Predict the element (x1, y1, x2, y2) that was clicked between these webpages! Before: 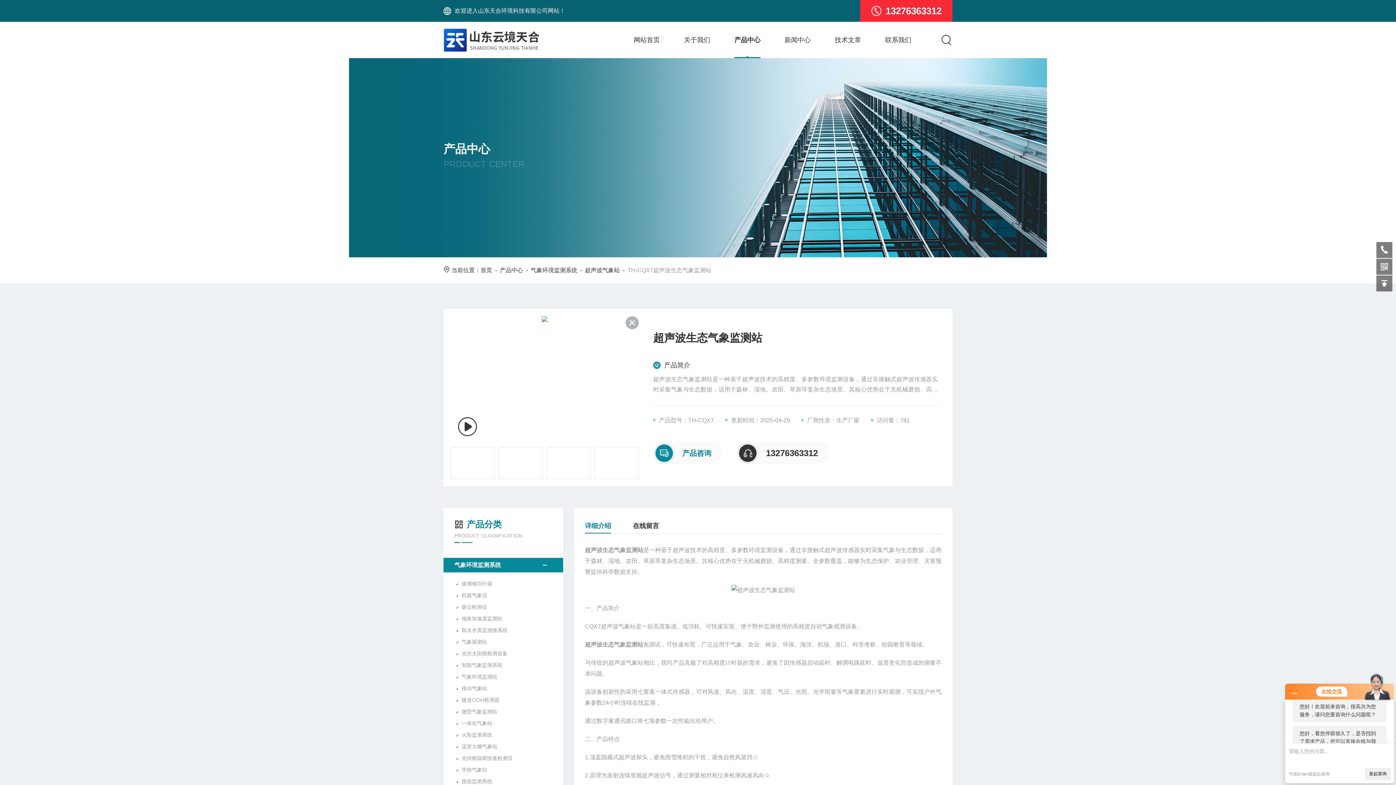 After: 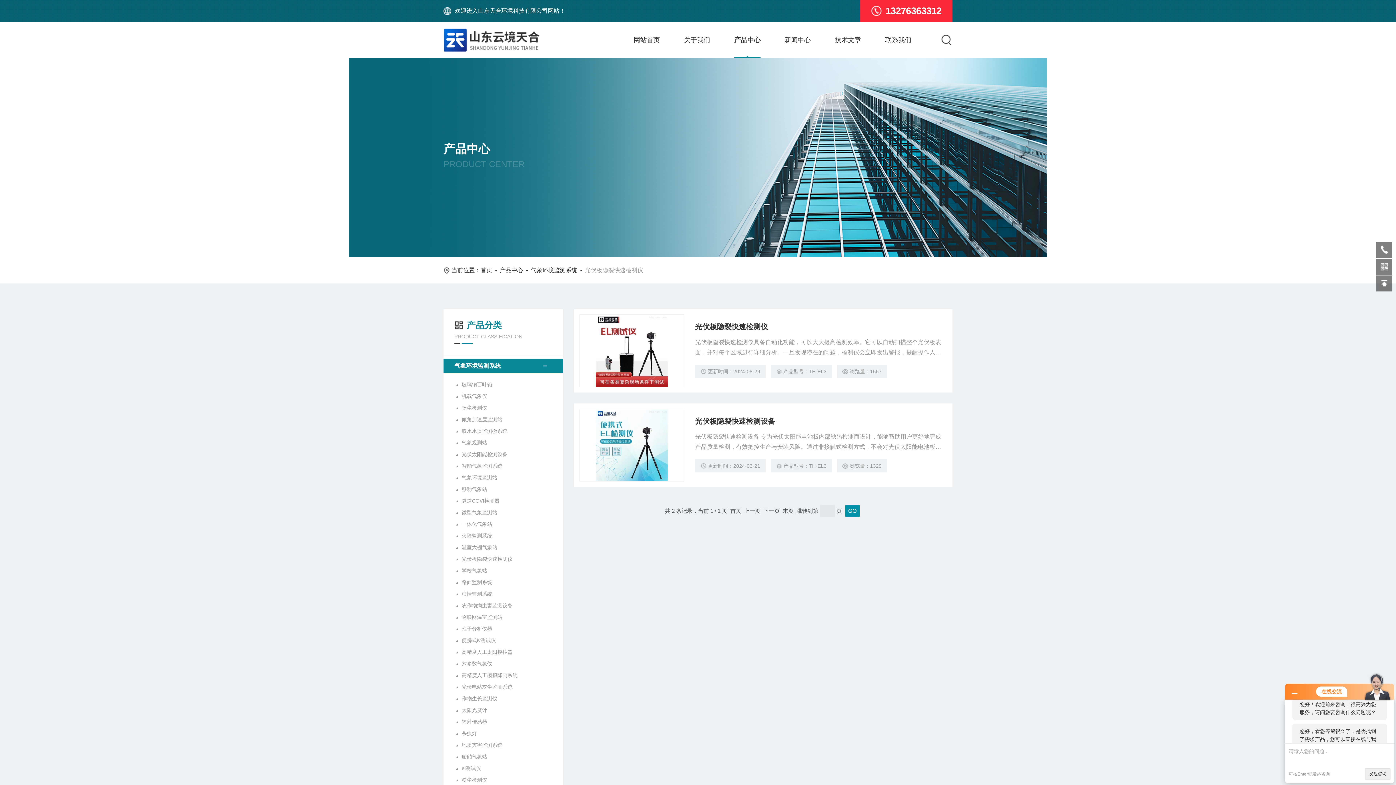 Action: label: 光伏板隐裂快速检测仪 bbox: (454, 752, 552, 764)